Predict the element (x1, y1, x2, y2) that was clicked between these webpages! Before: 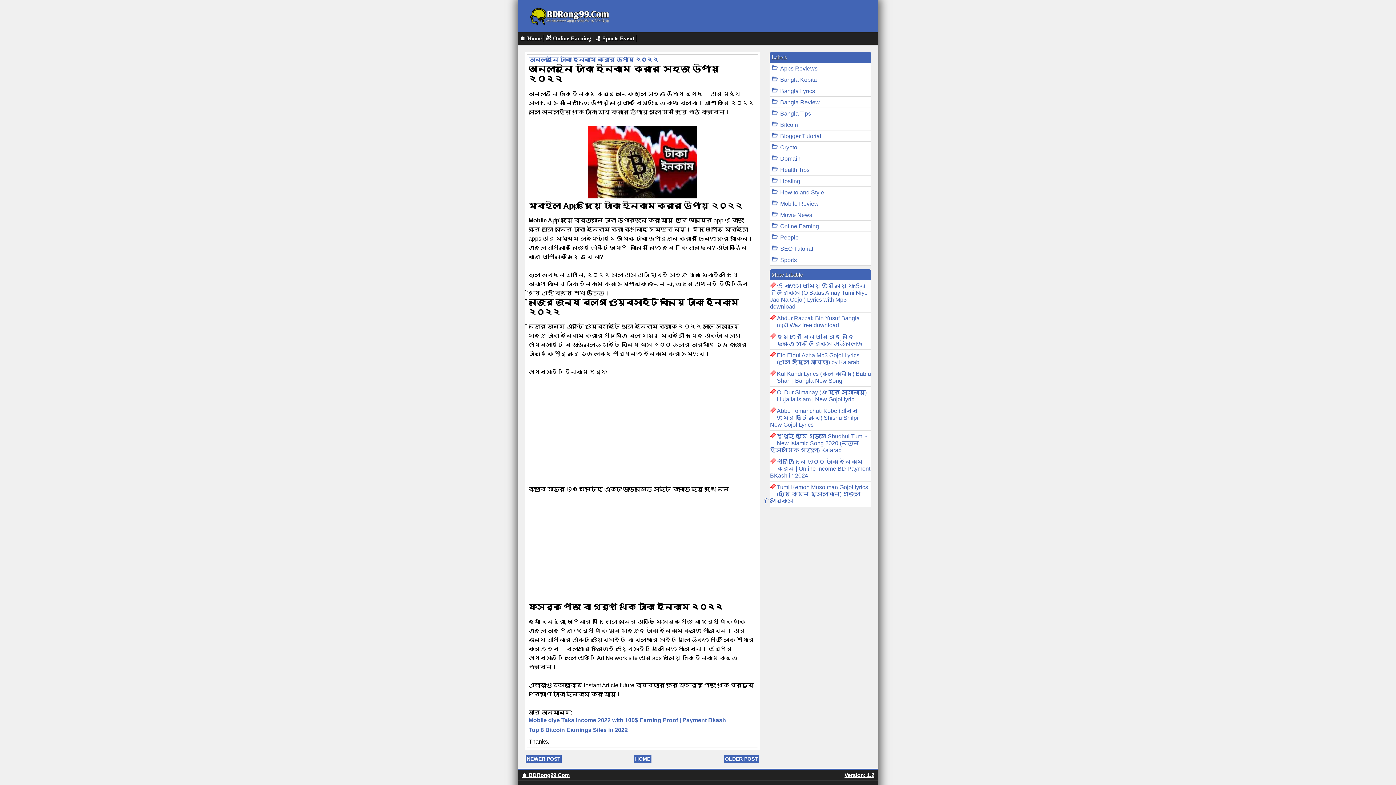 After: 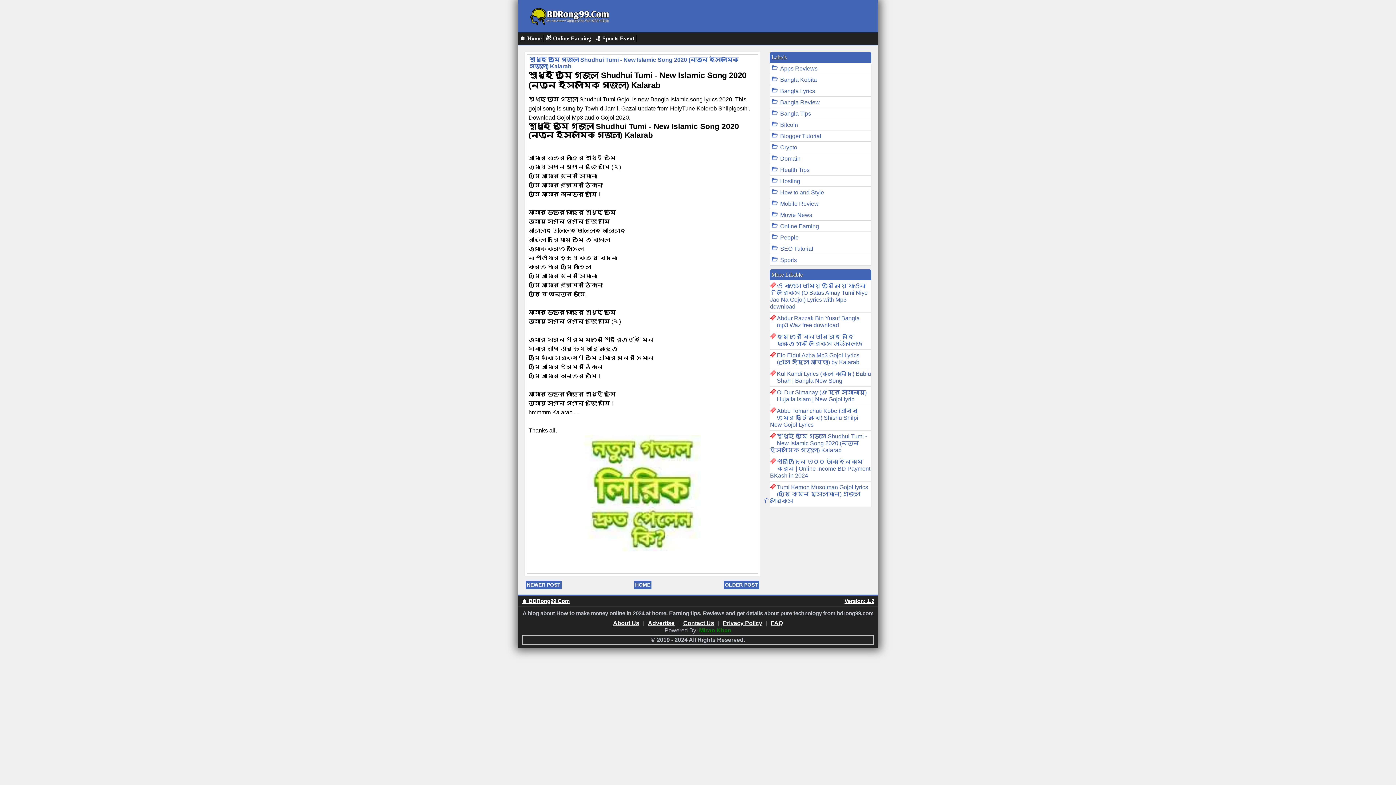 Action: label: শুধুই তুমি গজল Shudhui Tumi - New Islamic Song 2020 (নতুন ইসলামিক গজল) Kalarab bbox: (770, 433, 867, 453)